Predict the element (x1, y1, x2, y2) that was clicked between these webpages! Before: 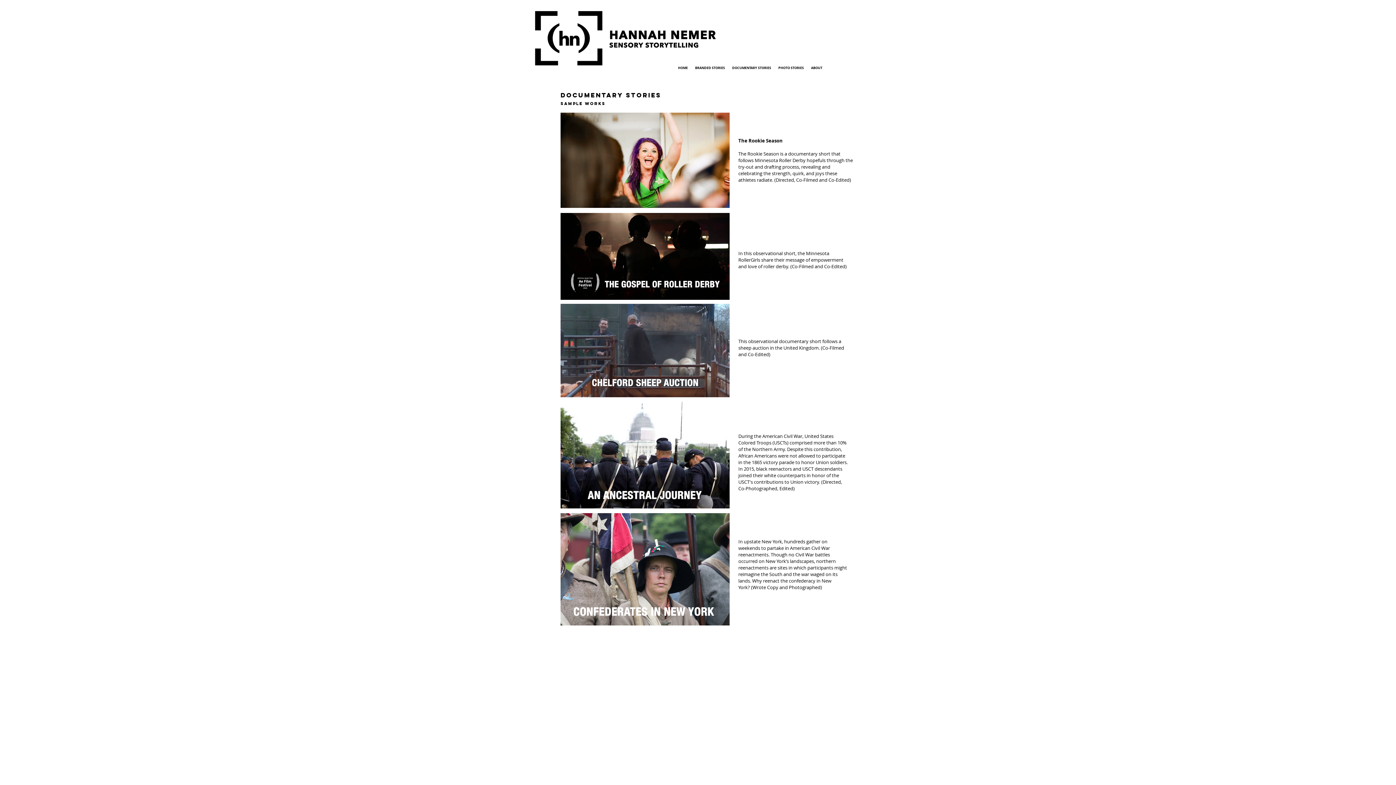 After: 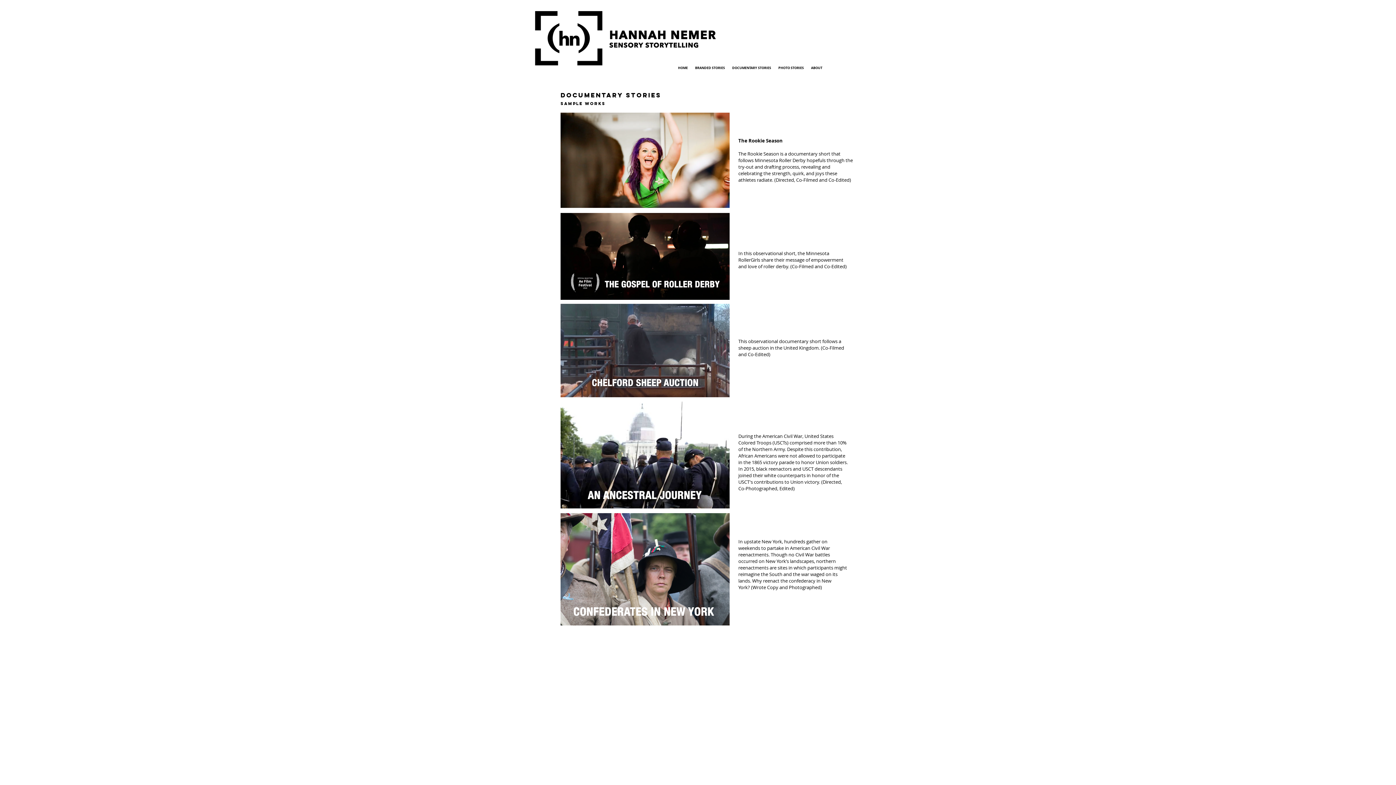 Action: bbox: (560, 213, 729, 300)